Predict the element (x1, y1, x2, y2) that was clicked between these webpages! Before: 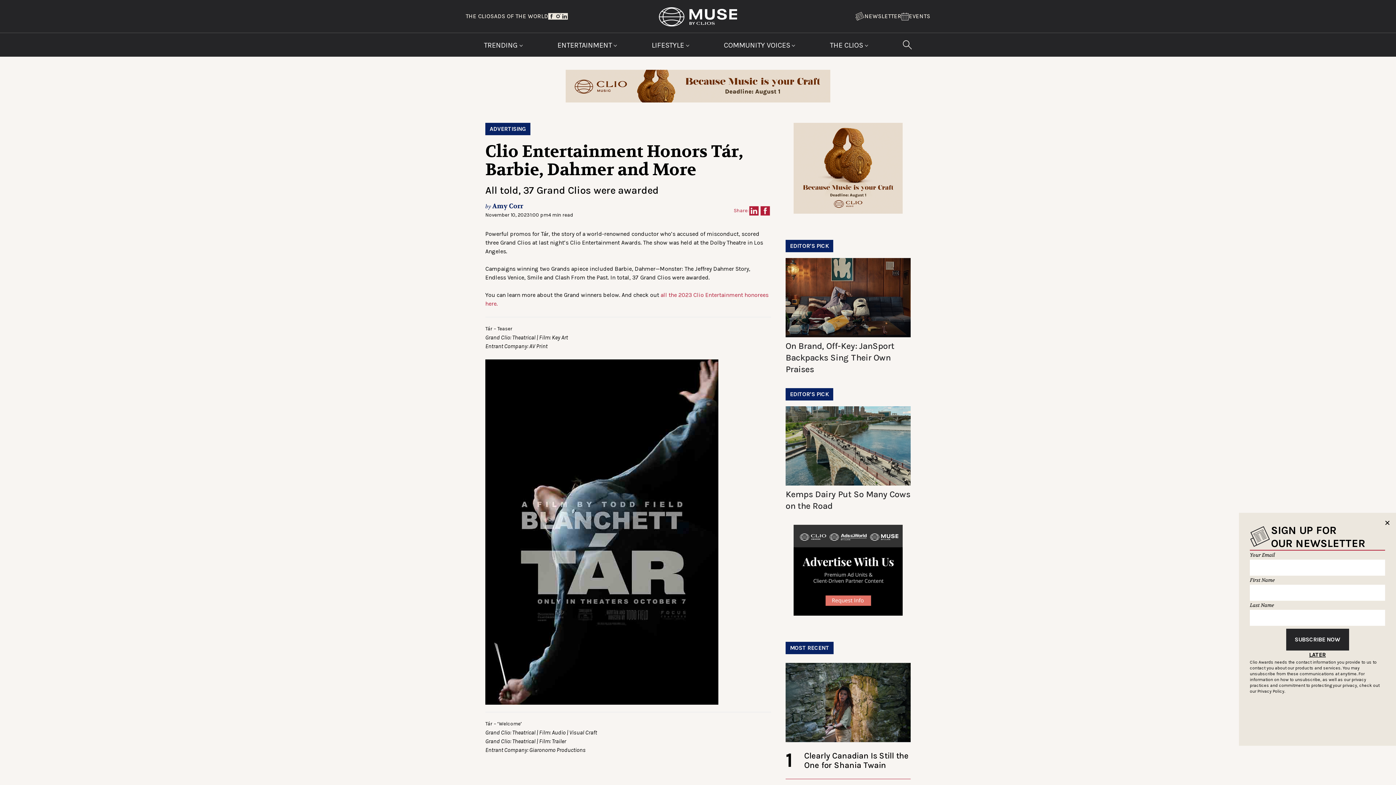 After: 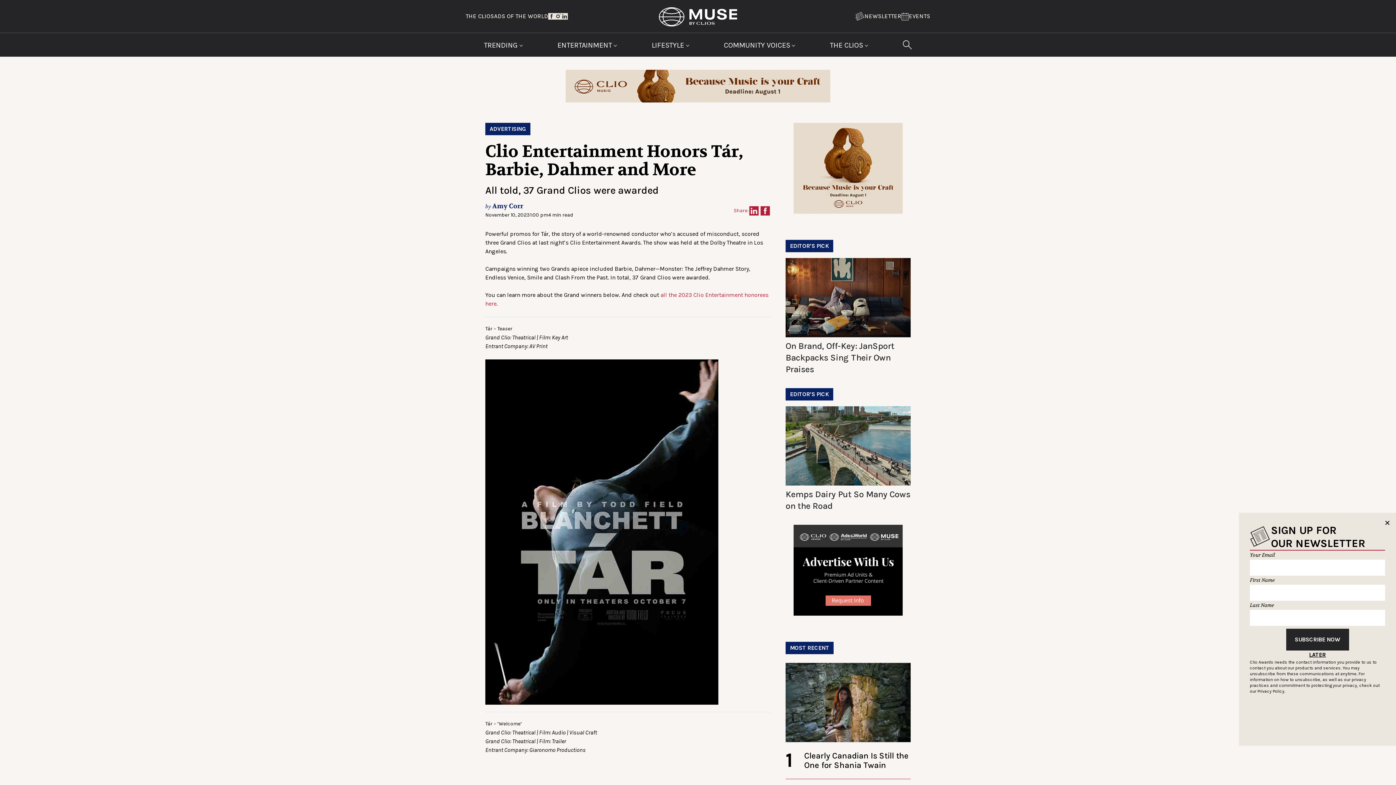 Action: bbox: (548, 13, 554, 19)